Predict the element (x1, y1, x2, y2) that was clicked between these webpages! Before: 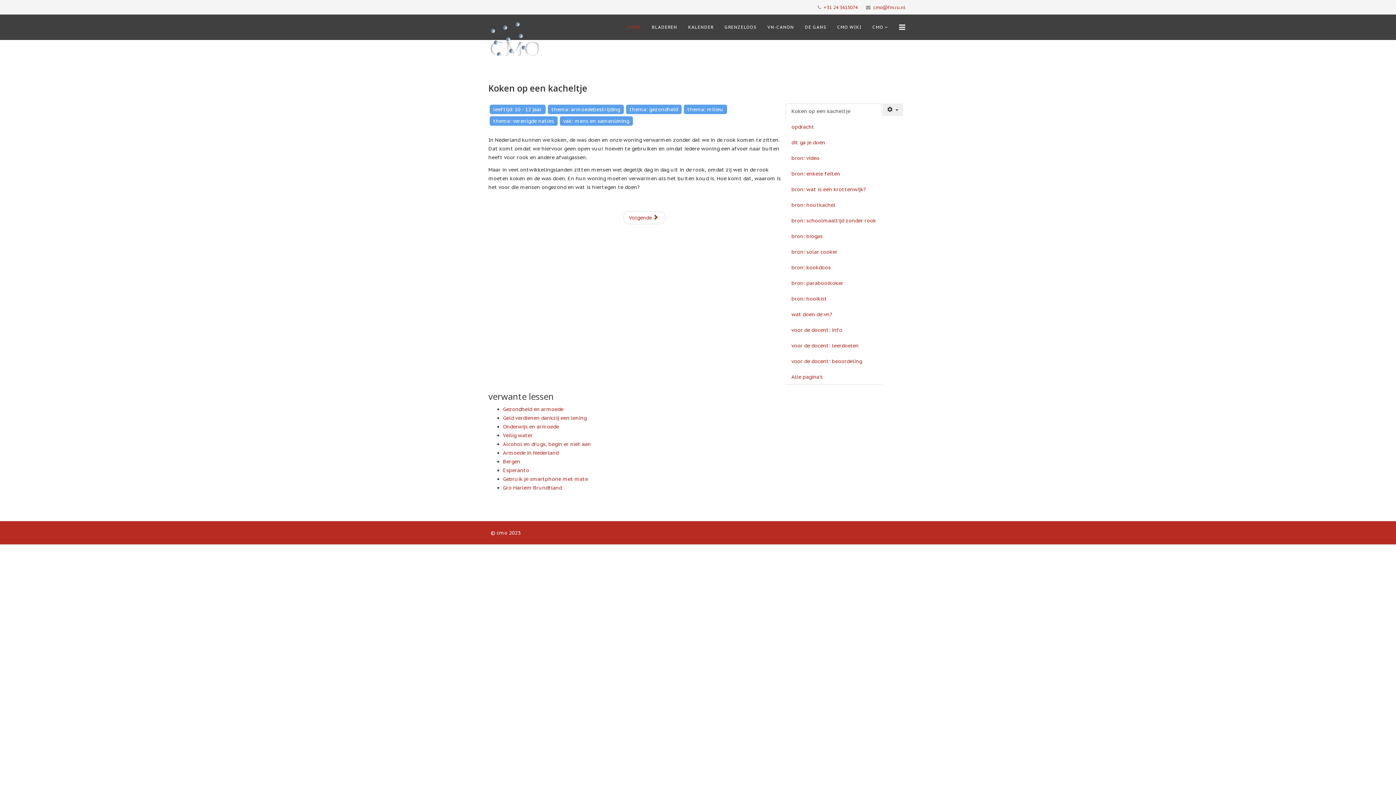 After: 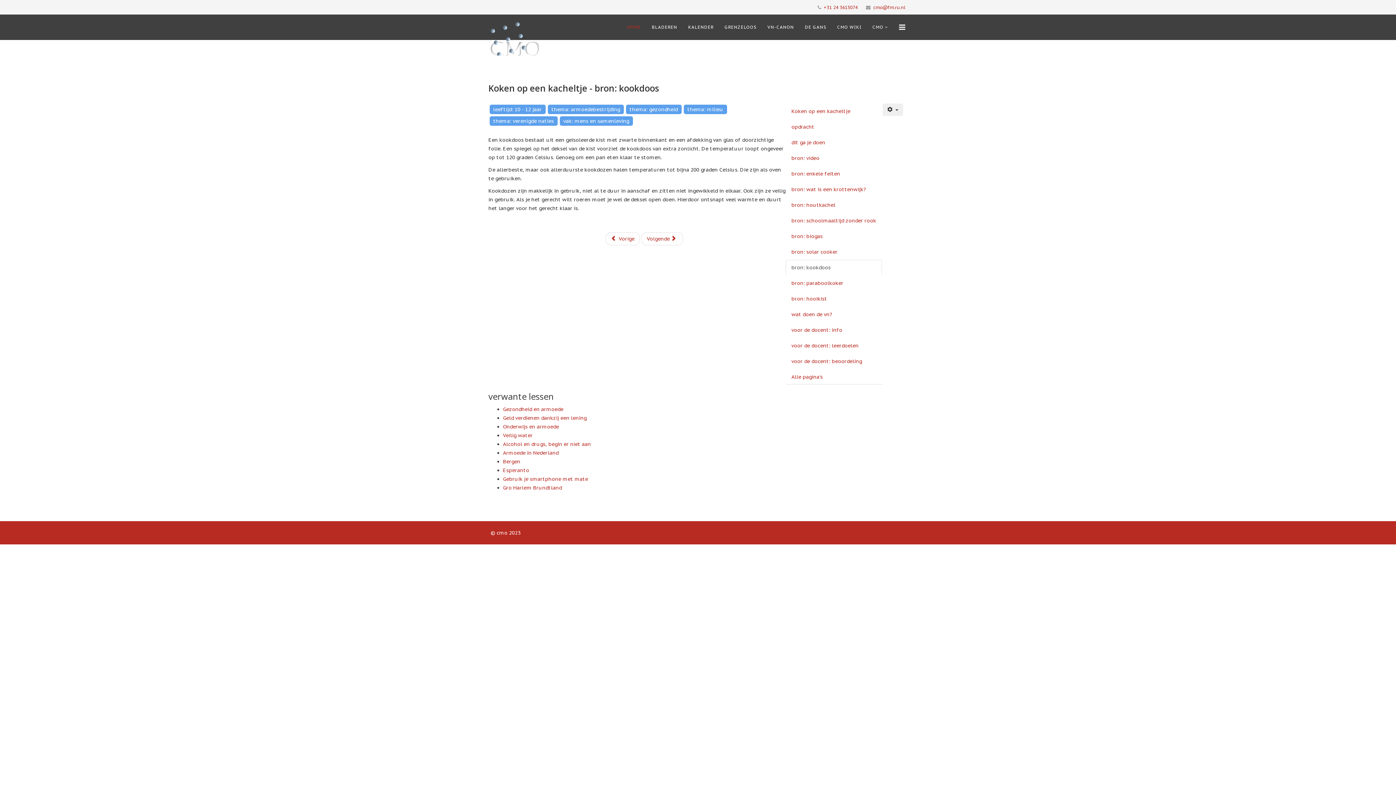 Action: label: bron: kookdoos bbox: (785, 260, 882, 275)